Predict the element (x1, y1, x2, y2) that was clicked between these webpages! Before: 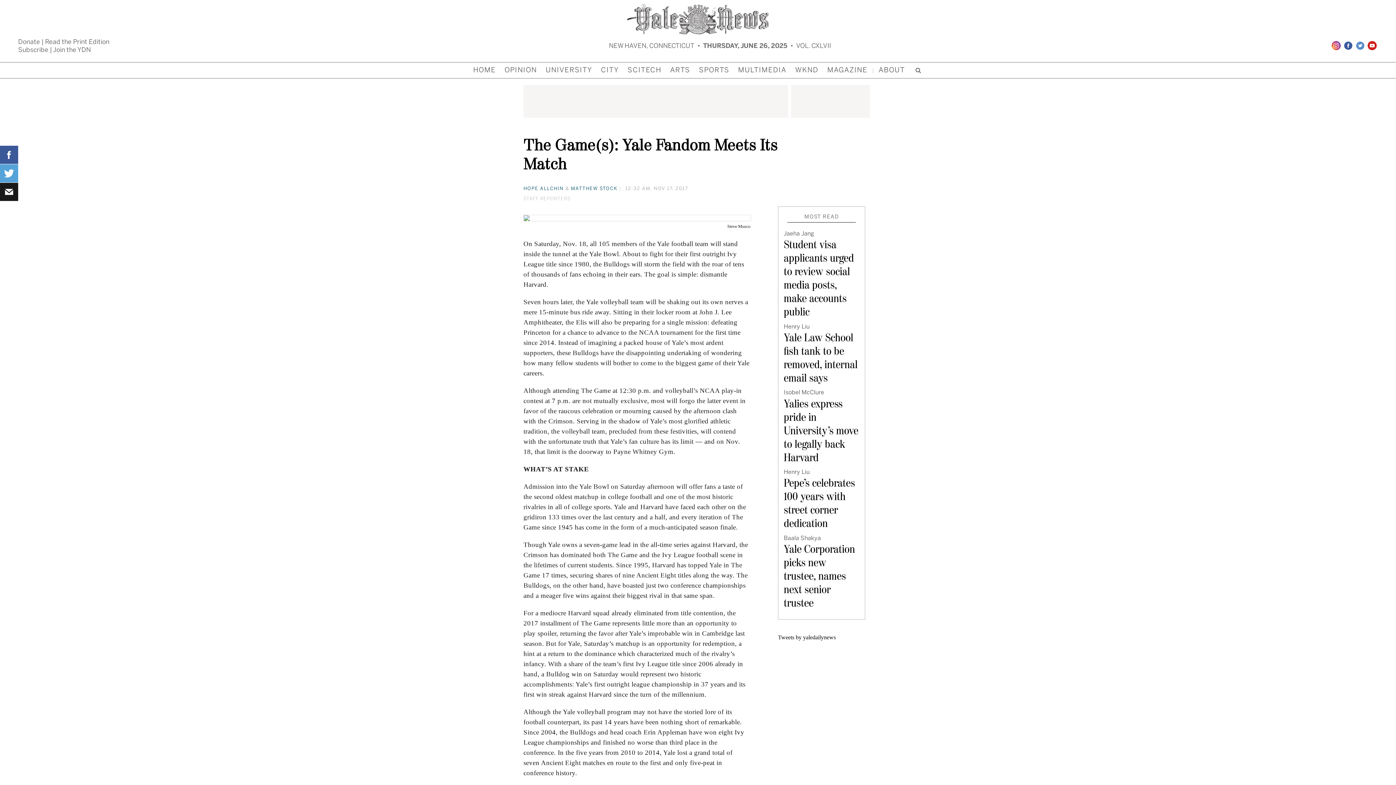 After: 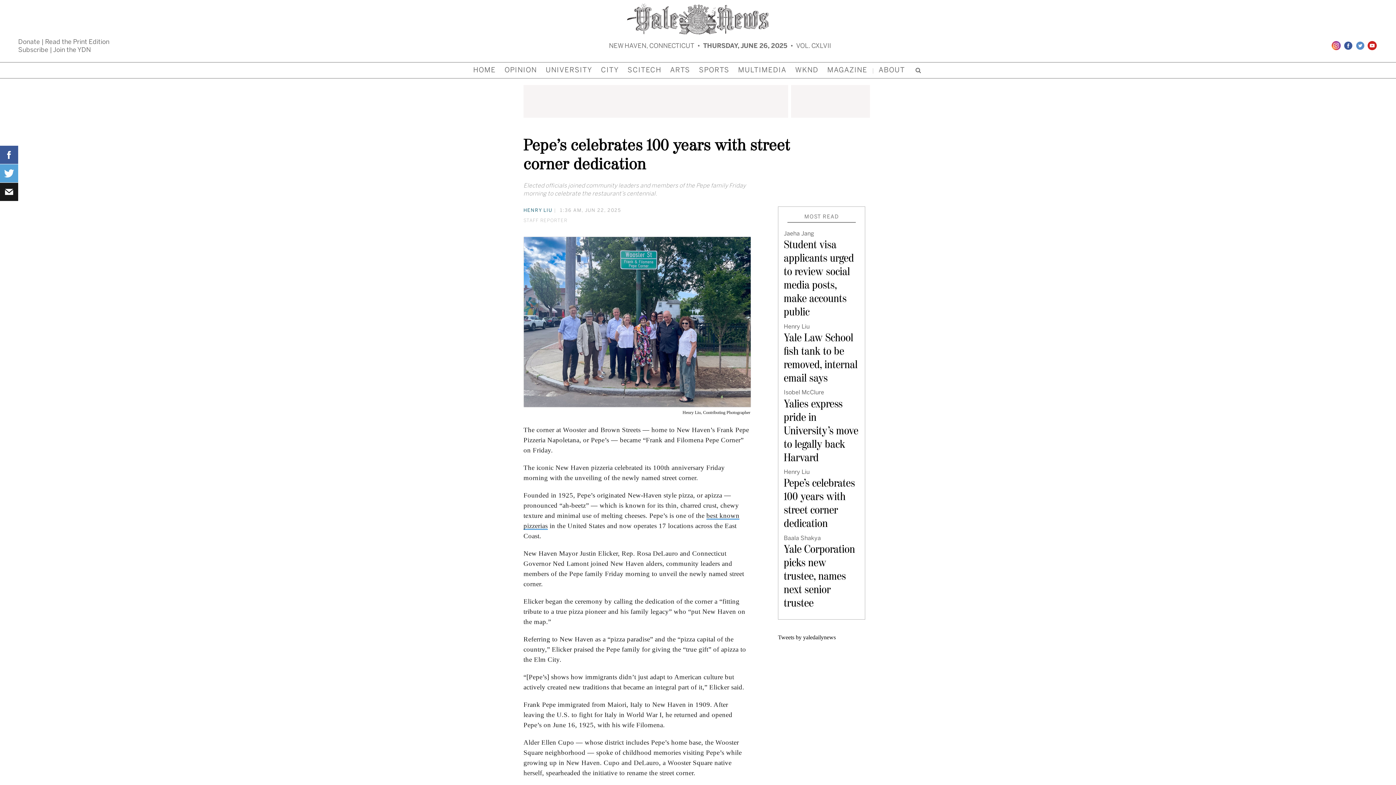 Action: bbox: (784, 469, 859, 531) label: Henry Liu
Pepe’s celebrates 100 years with street corner dedication